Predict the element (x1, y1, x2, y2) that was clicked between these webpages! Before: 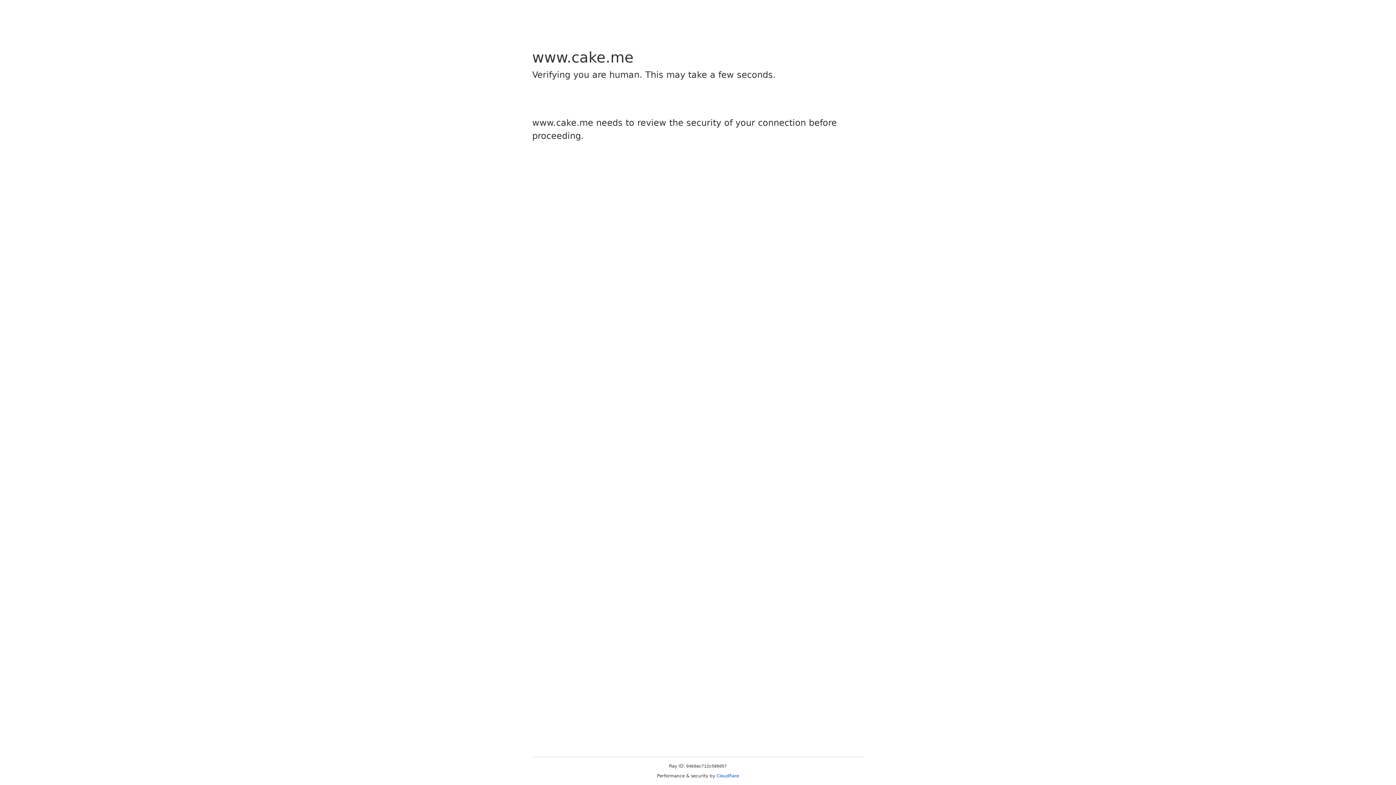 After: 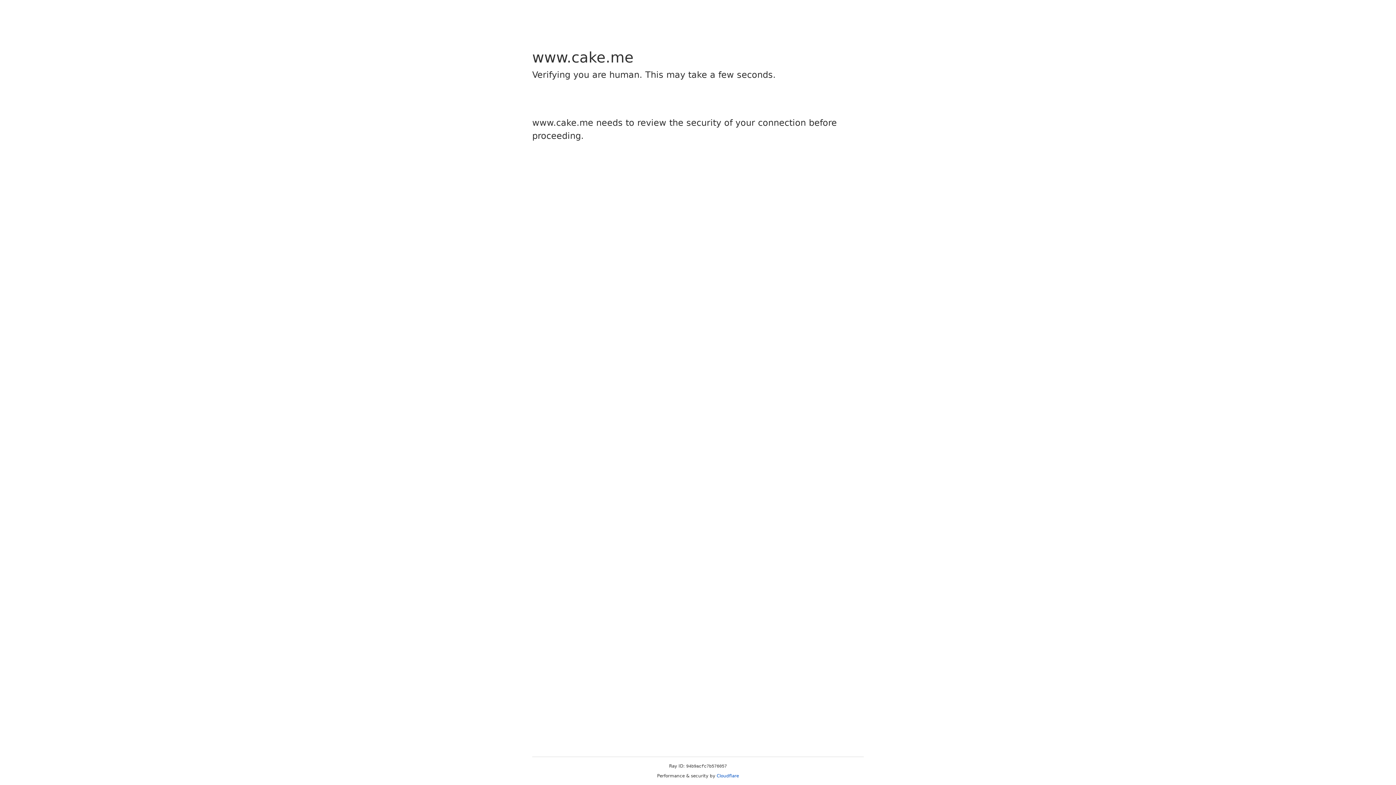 Action: label: Cloudflare bbox: (716, 773, 739, 778)